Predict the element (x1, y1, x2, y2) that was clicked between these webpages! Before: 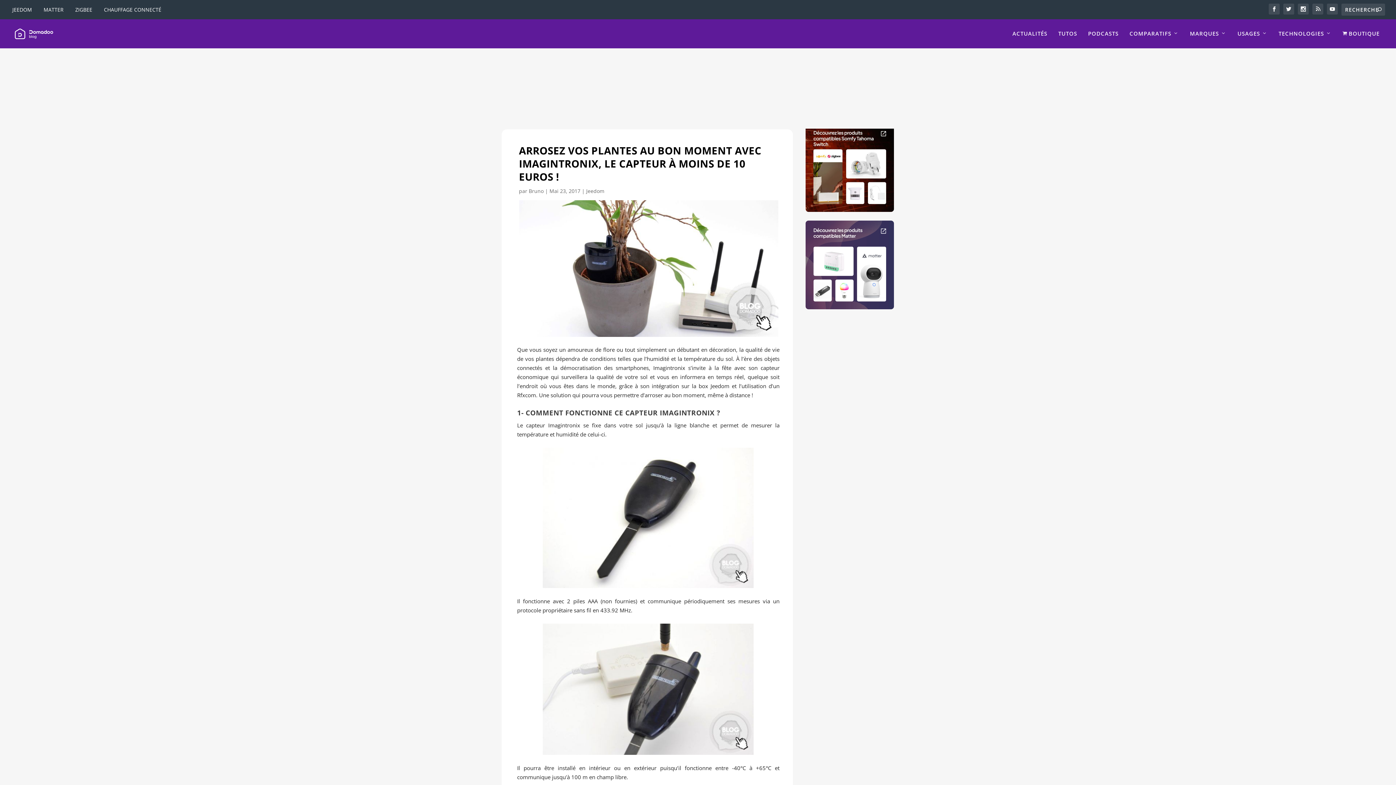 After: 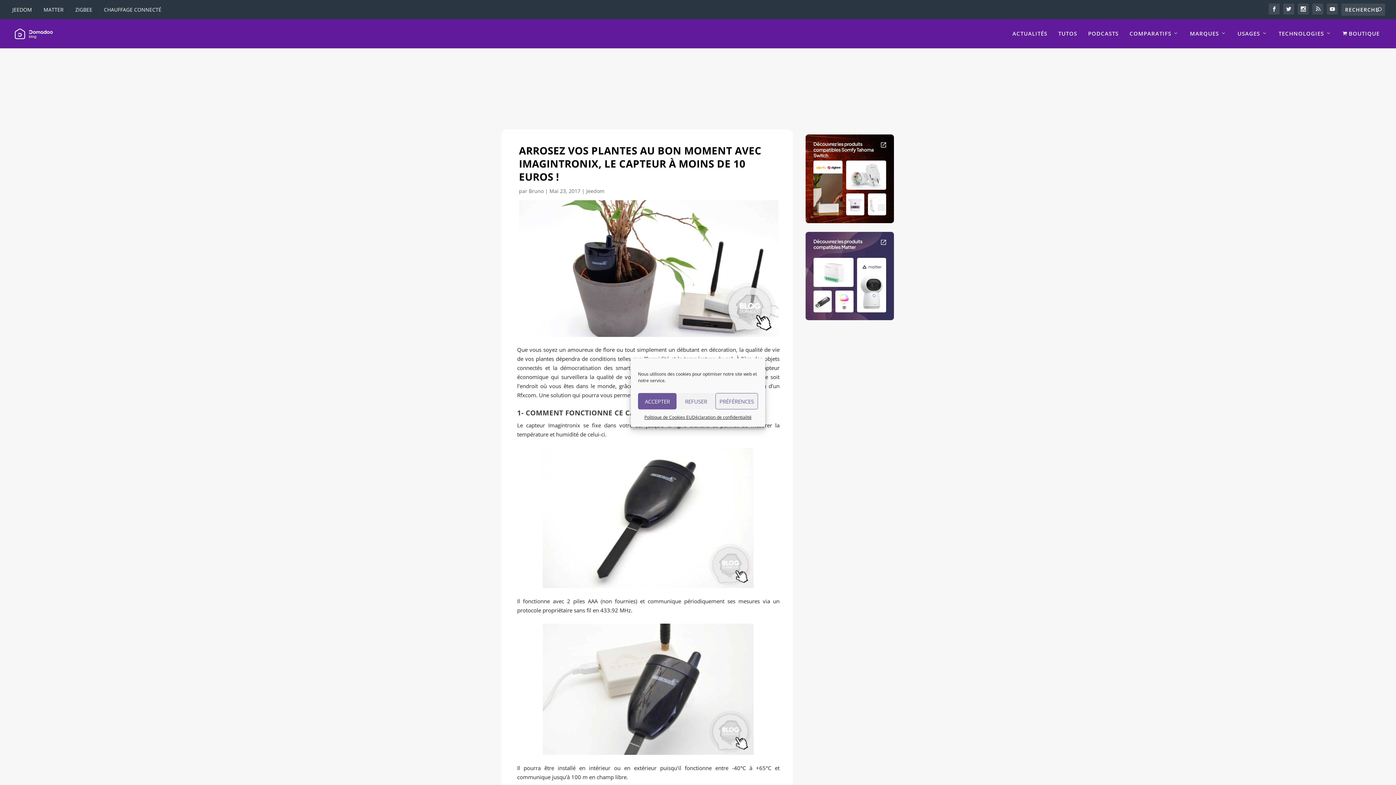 Action: bbox: (805, 301, 894, 308)